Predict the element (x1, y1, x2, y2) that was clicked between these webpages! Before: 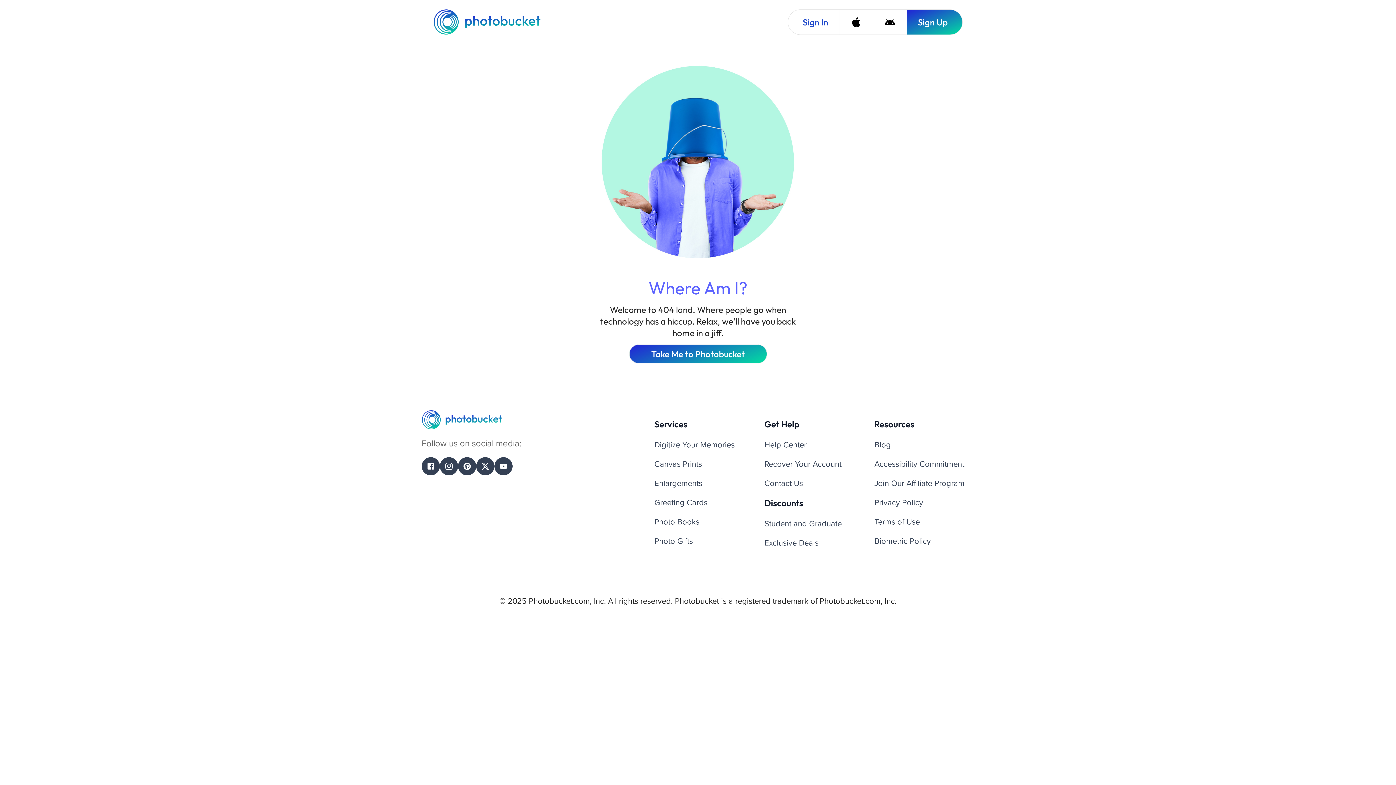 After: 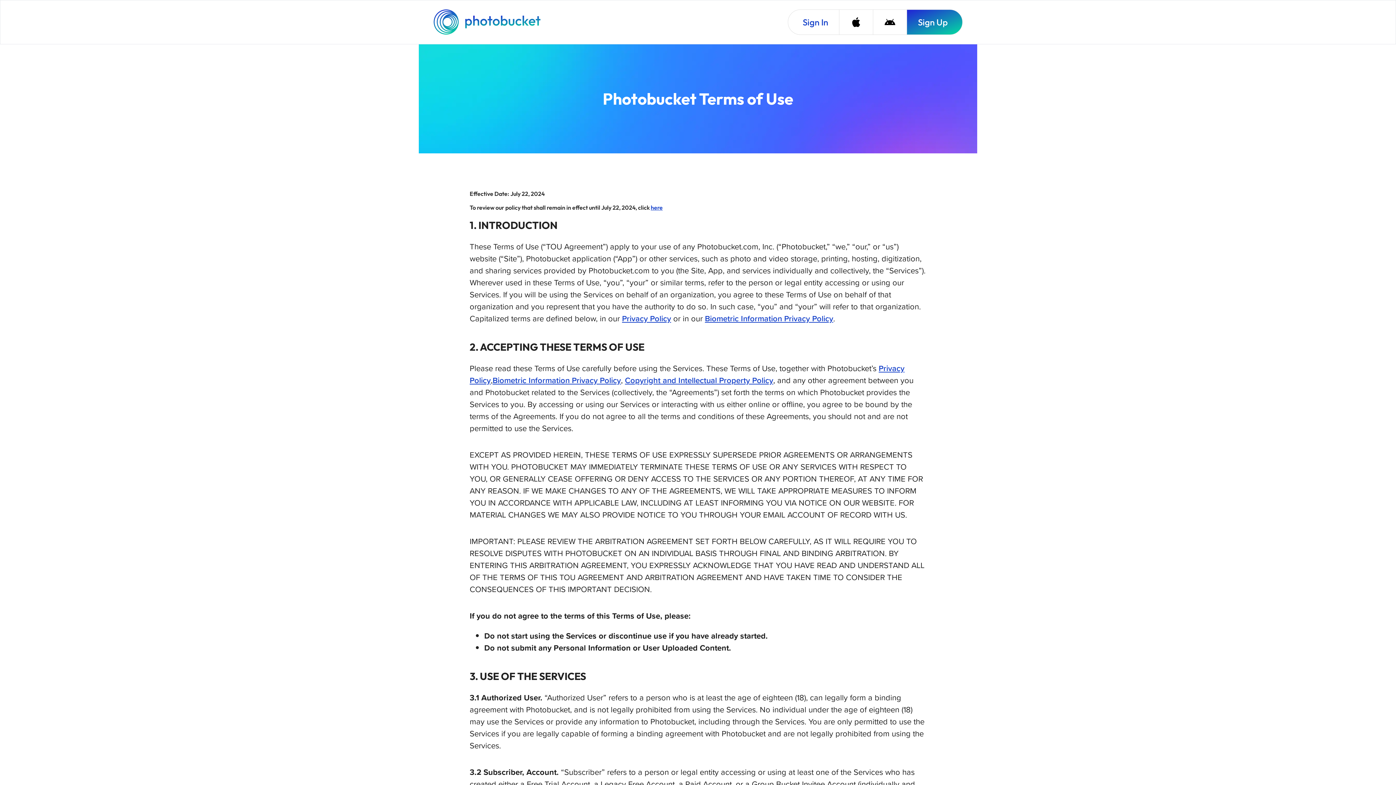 Action: bbox: (874, 516, 920, 528) label: Terms of Use